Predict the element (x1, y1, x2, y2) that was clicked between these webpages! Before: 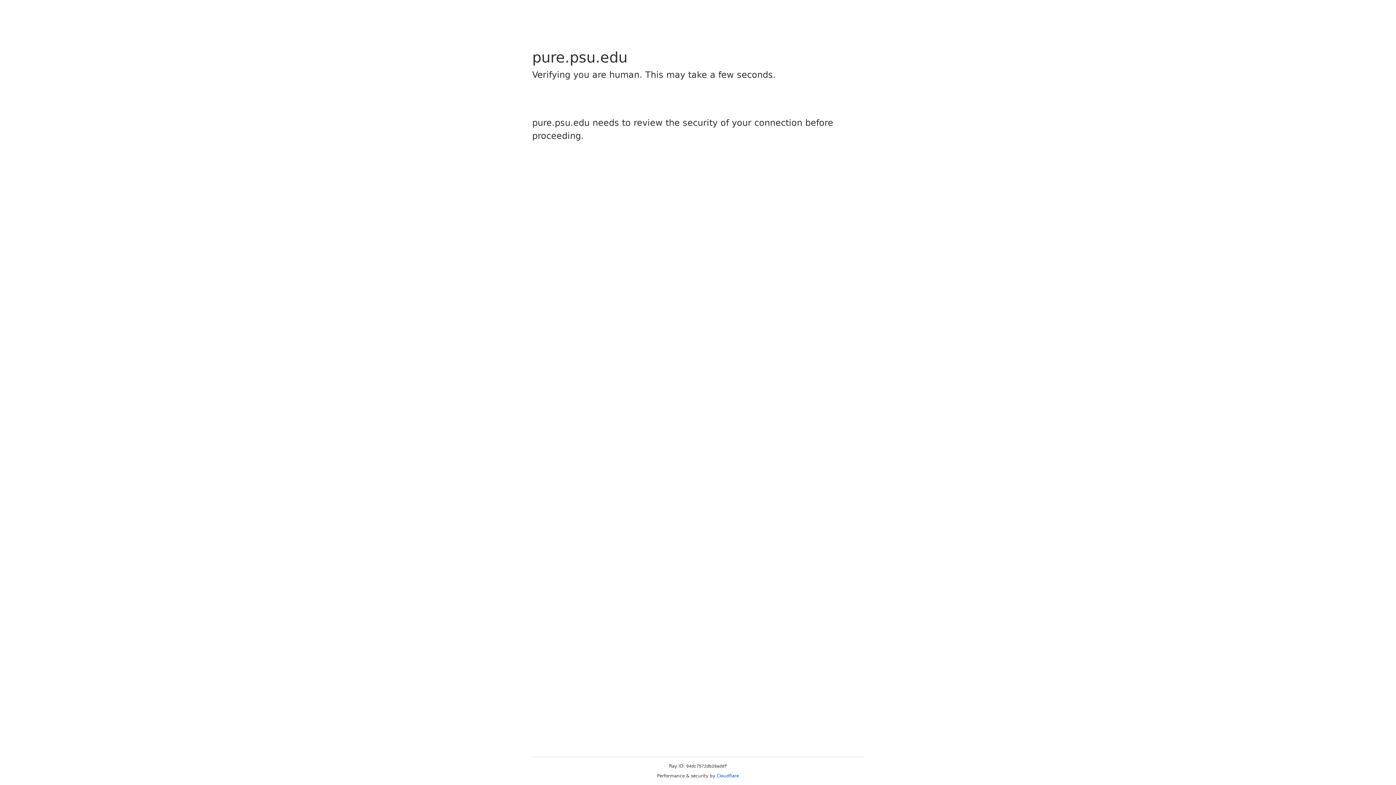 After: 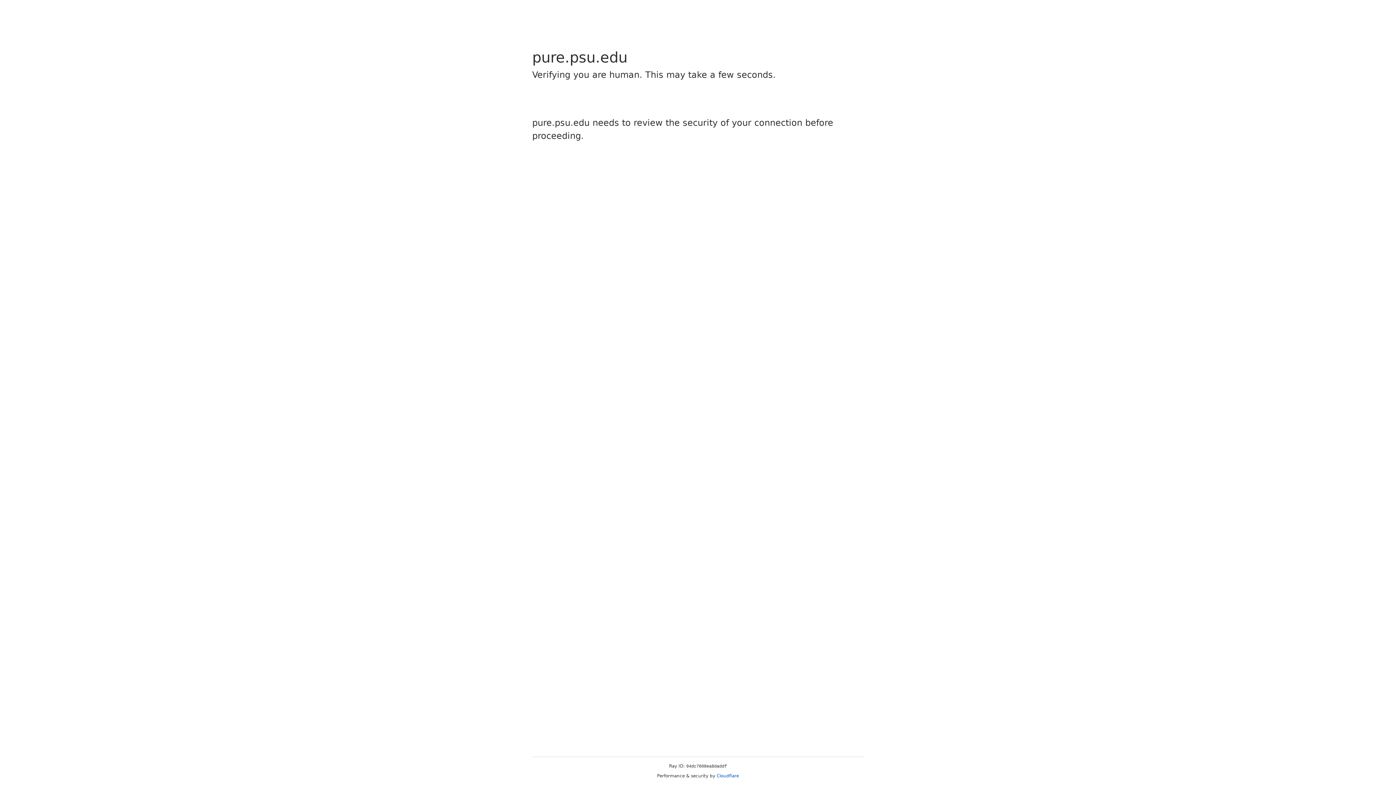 Action: bbox: (716, 773, 739, 778) label: Cloudflare